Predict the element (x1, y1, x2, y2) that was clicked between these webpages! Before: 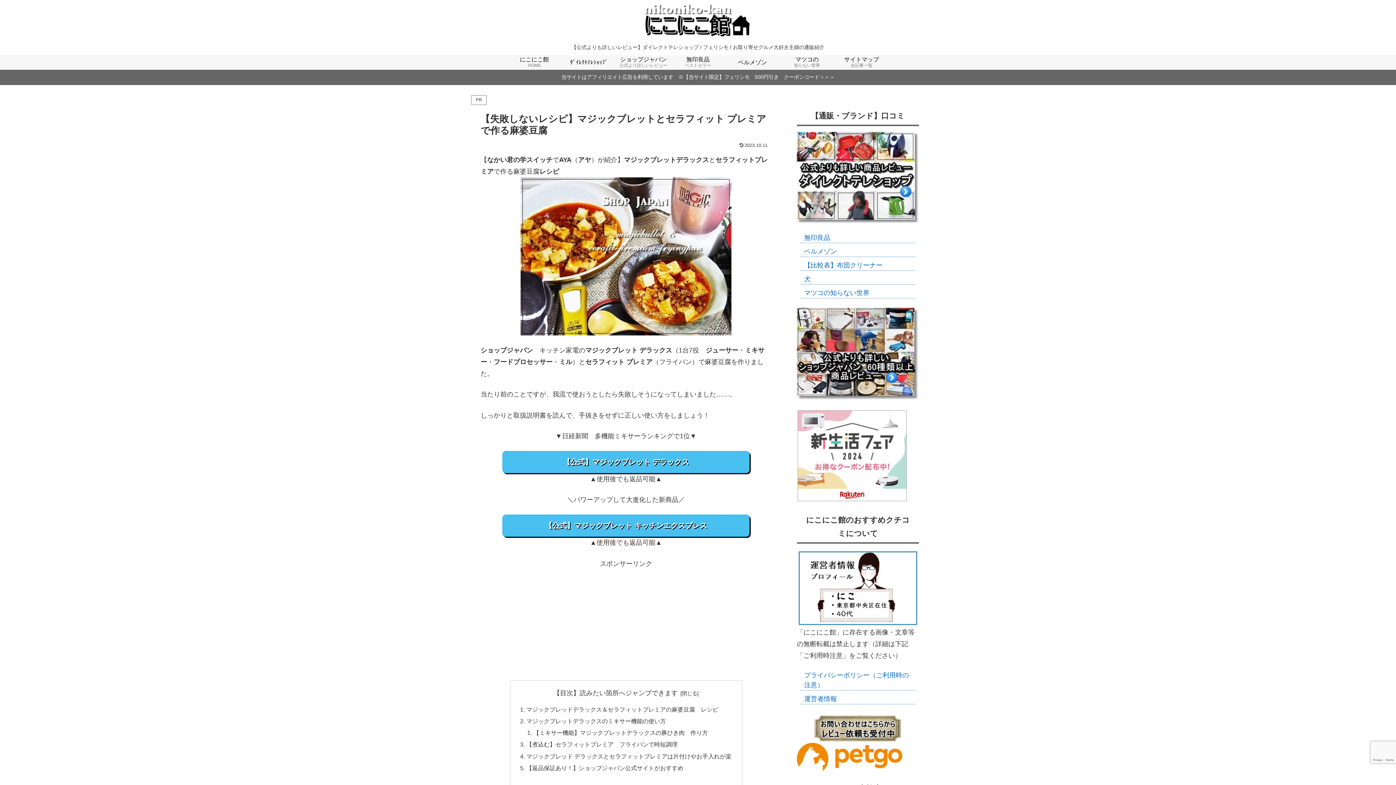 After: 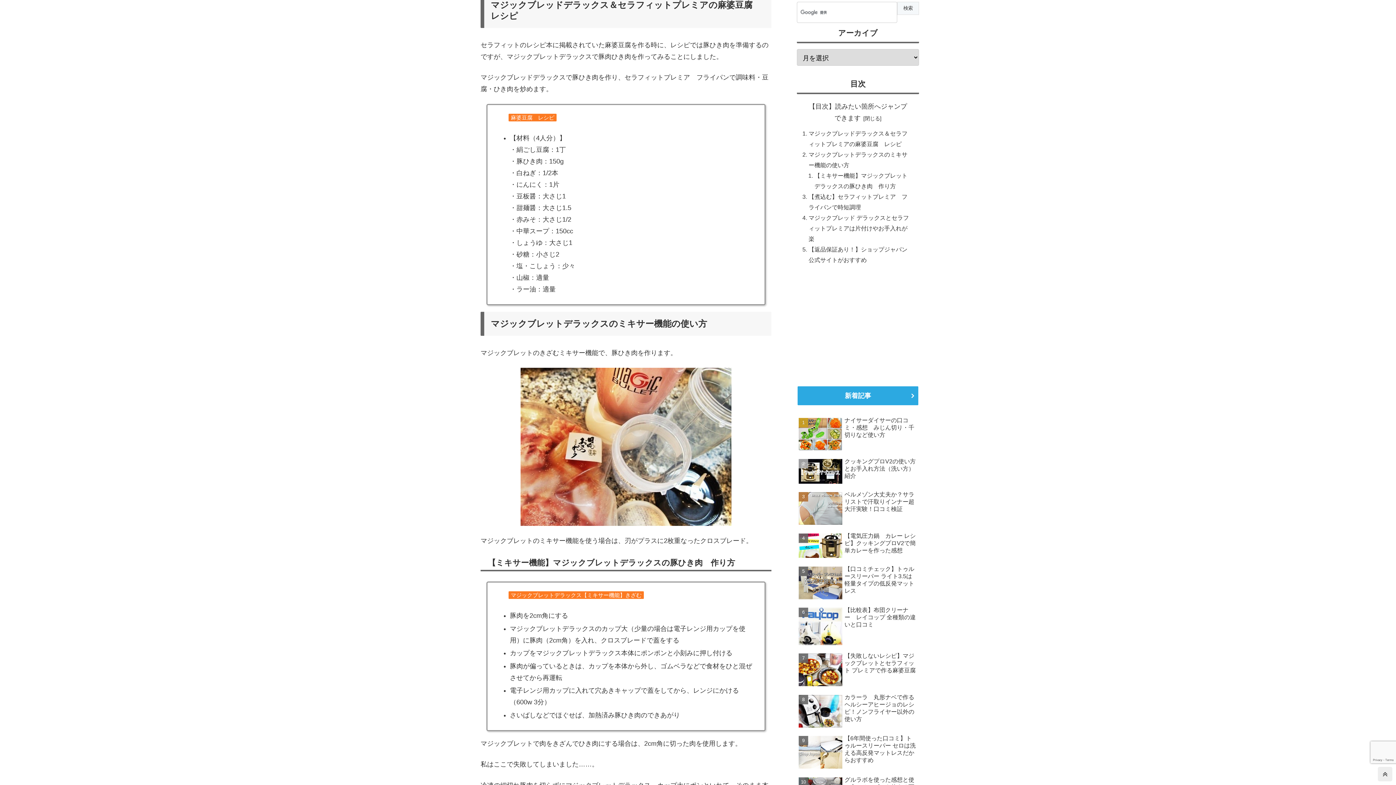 Action: label: マジックブレッドデラックス＆セラフィットプレミアの麻婆豆腐　レシピ bbox: (526, 706, 718, 712)